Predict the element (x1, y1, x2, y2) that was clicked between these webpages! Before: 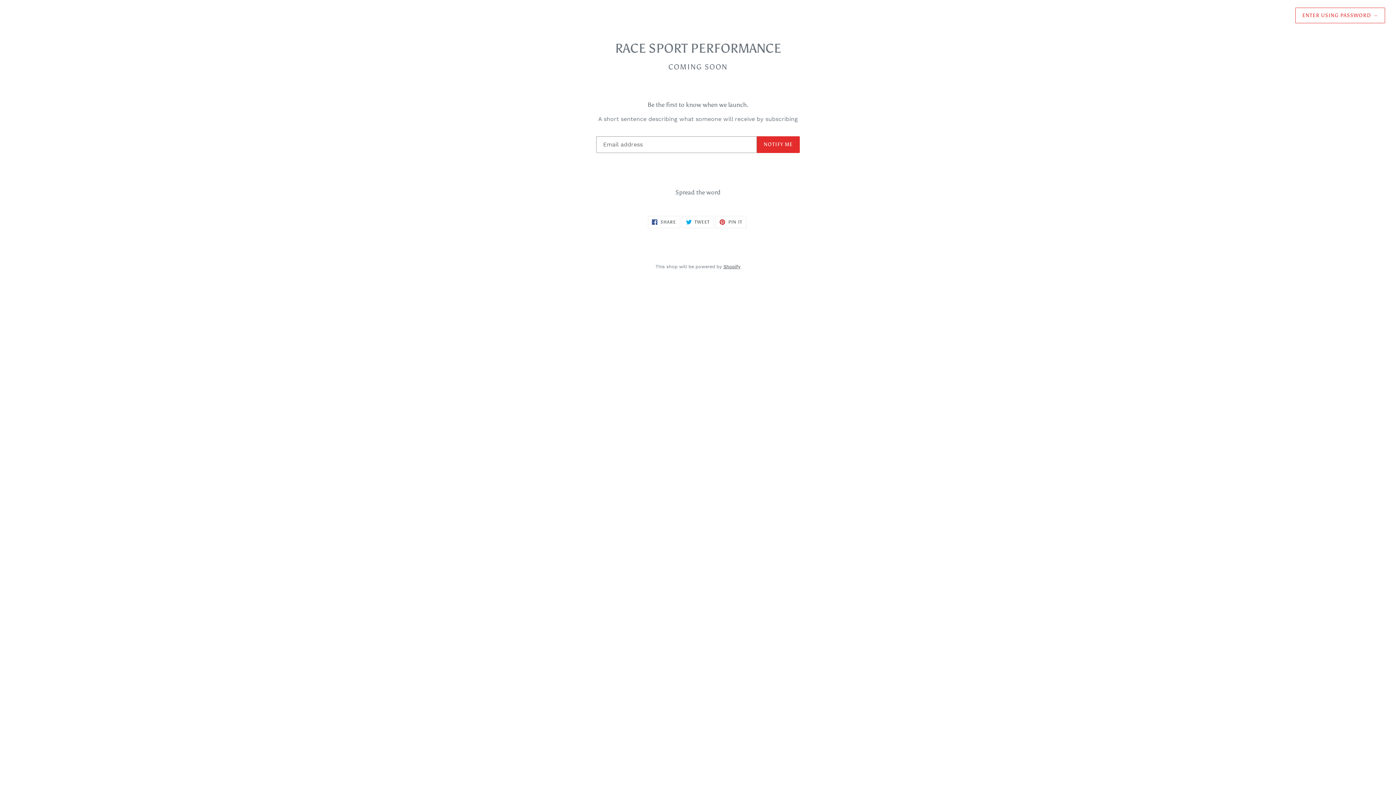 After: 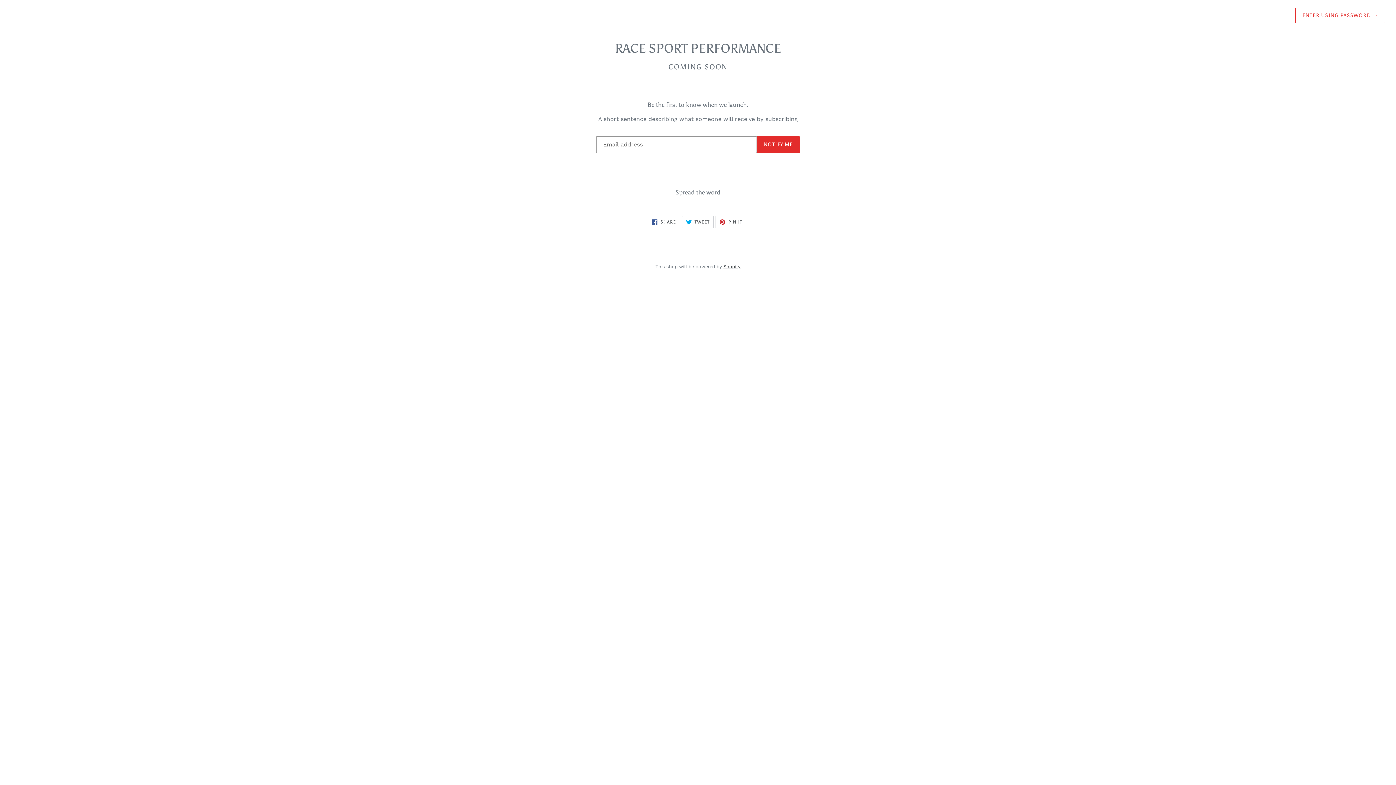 Action: bbox: (682, 216, 713, 228) label:  TWEET
TWEET ON TWITTER